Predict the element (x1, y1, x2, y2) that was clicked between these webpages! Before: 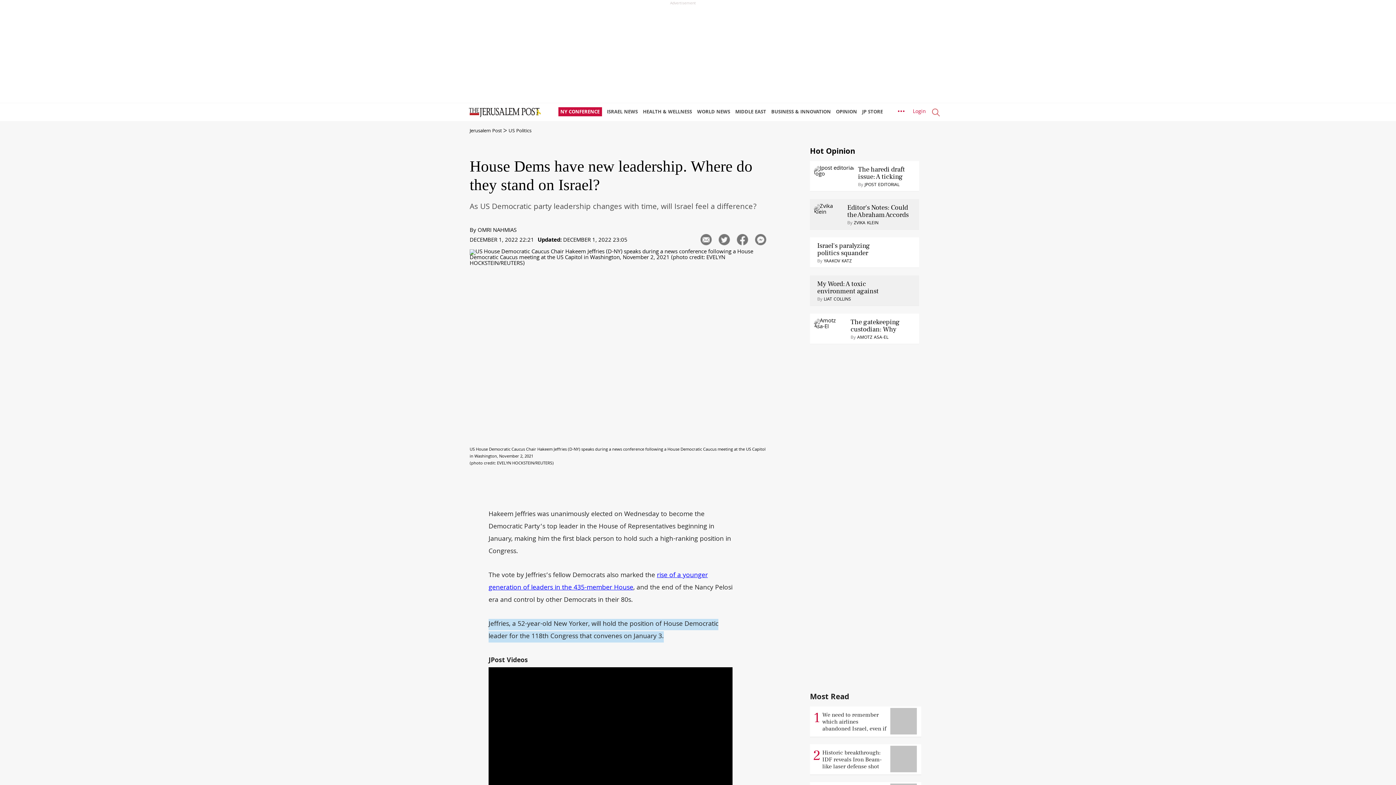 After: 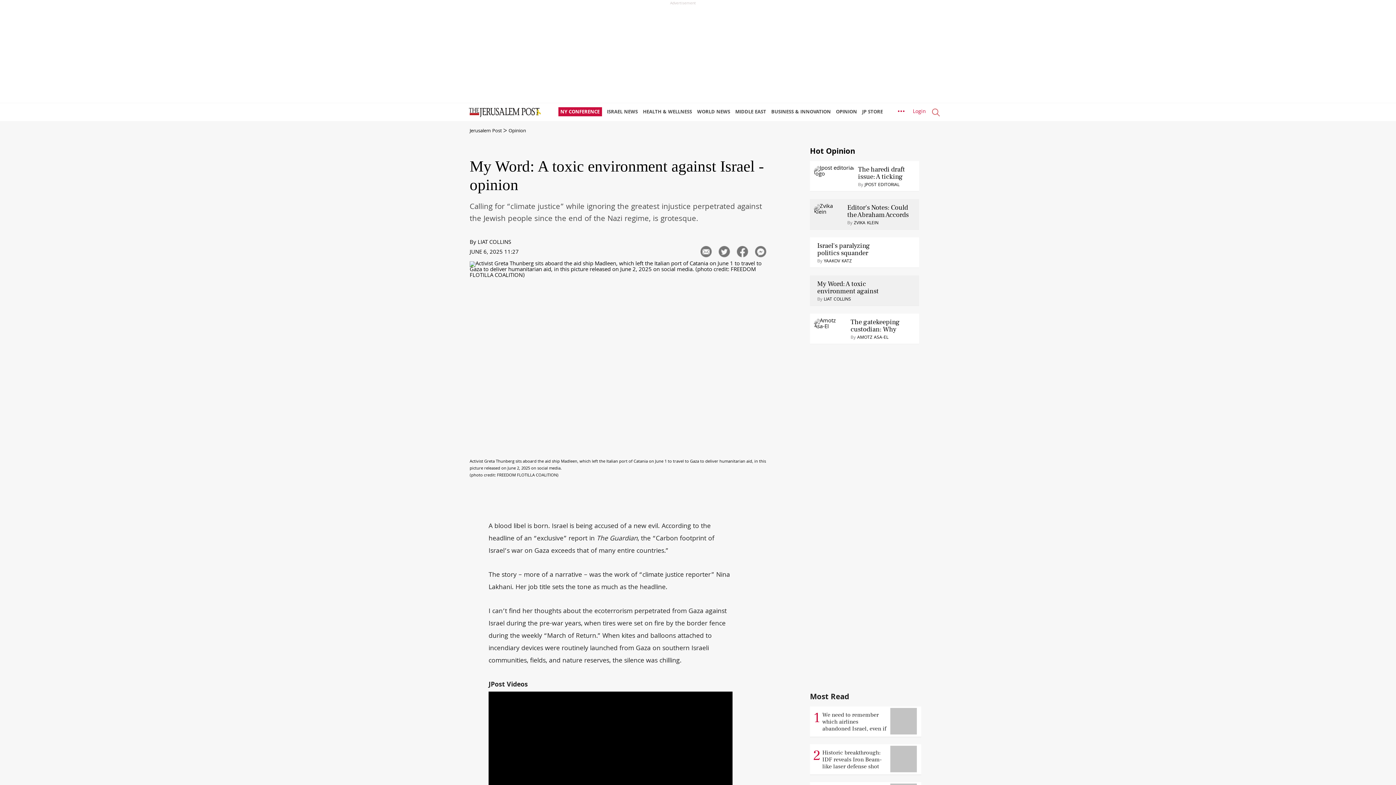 Action: bbox: (817, 280, 892, 294) label: My Word: A toxic environment against Israel